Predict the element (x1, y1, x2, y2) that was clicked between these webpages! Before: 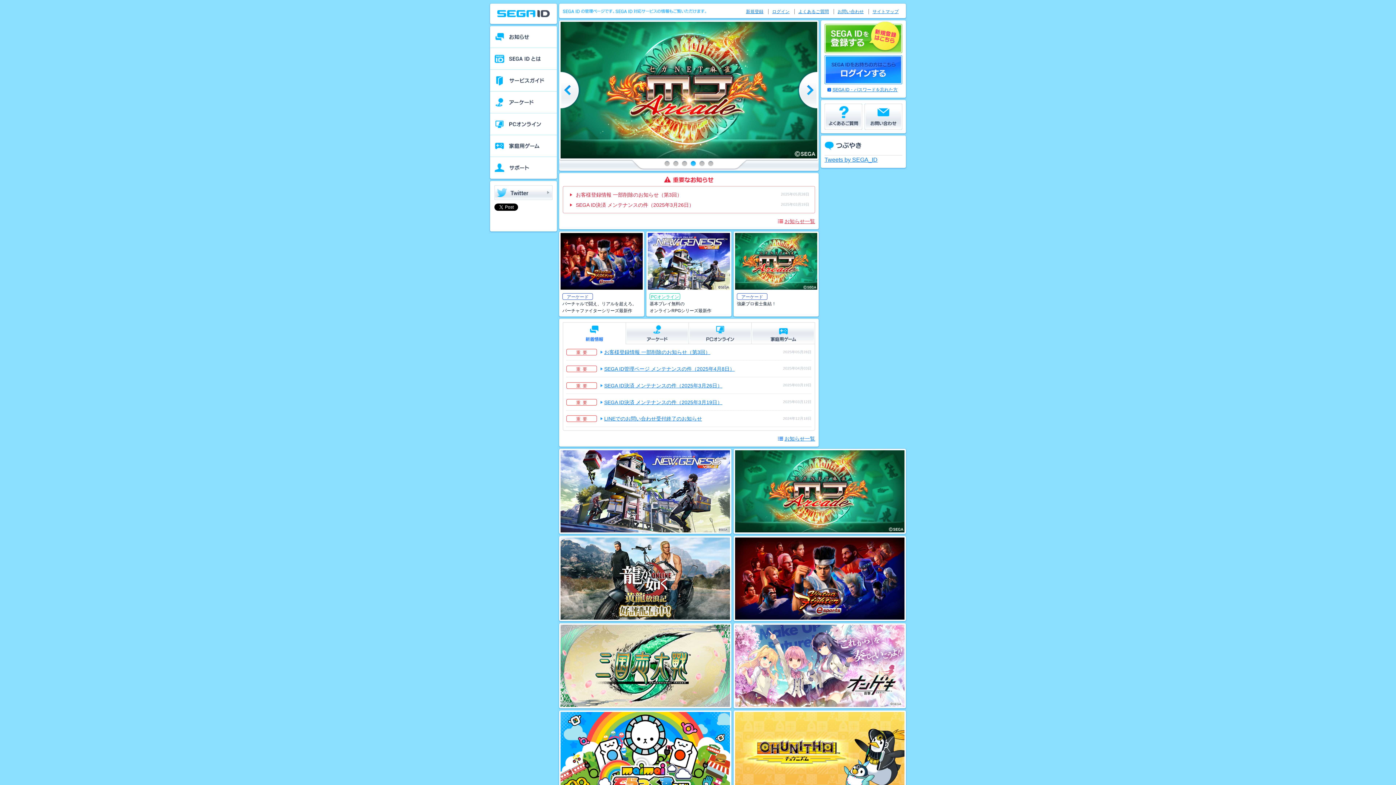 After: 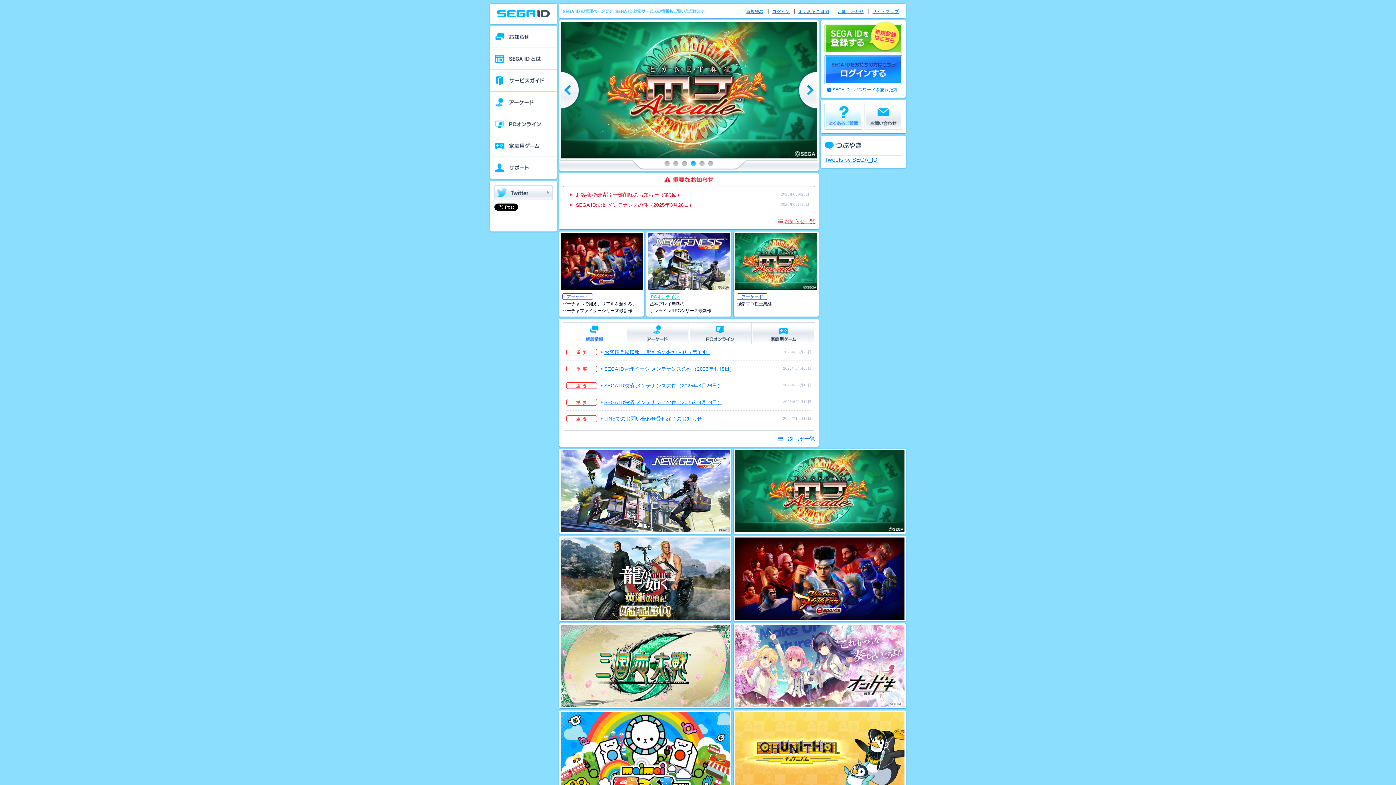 Action: label: よくあるご質問 bbox: (824, 103, 862, 129)